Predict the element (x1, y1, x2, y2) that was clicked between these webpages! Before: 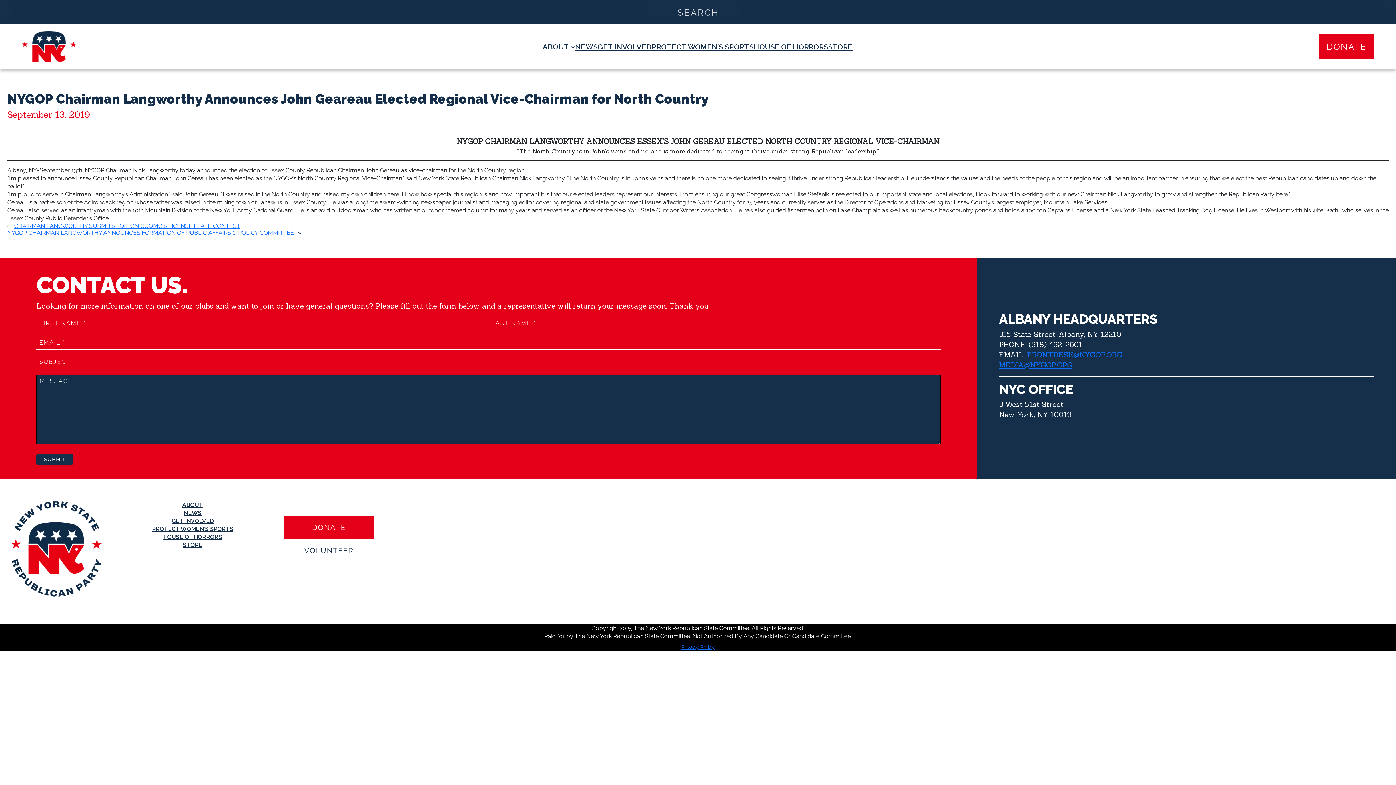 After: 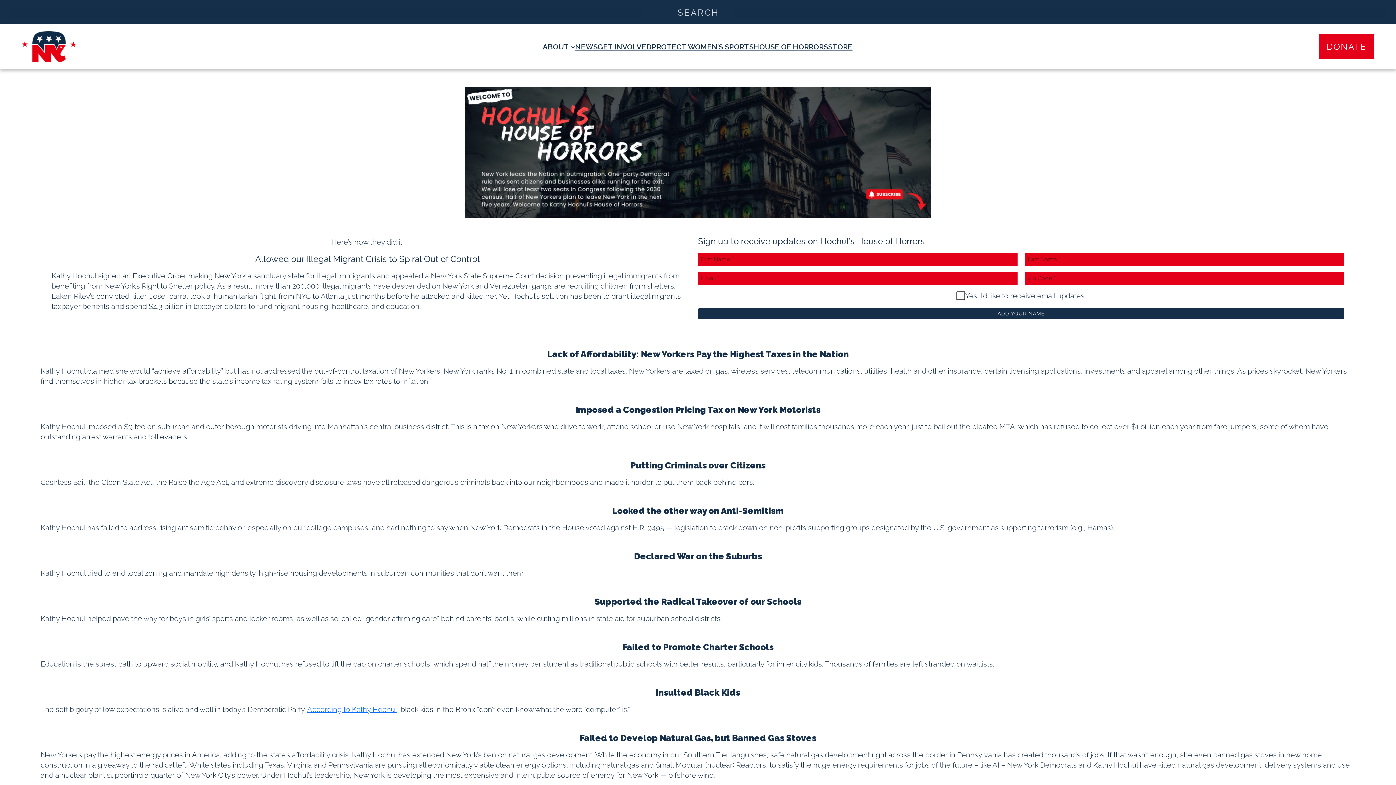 Action: label: HOUSE OF HORRORS bbox: (753, 41, 828, 51)